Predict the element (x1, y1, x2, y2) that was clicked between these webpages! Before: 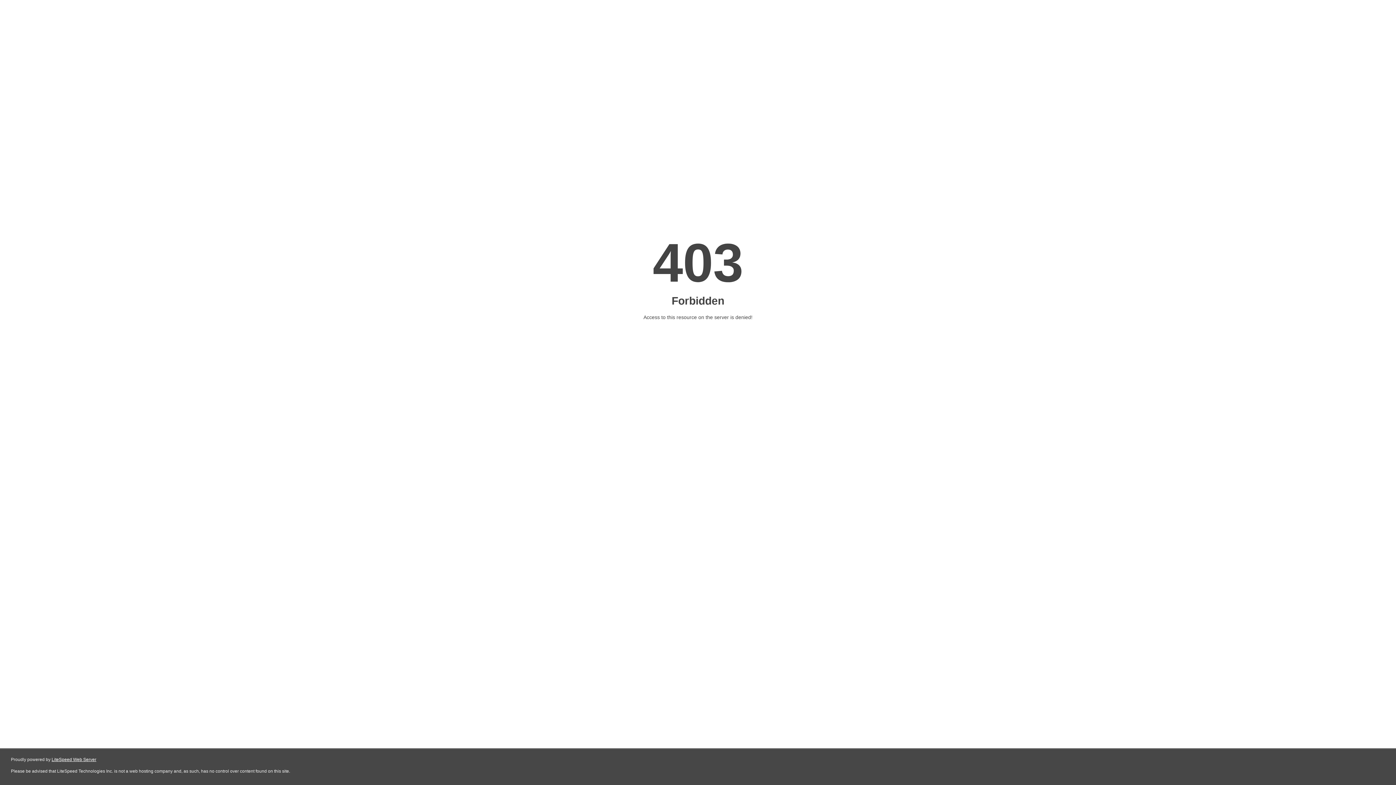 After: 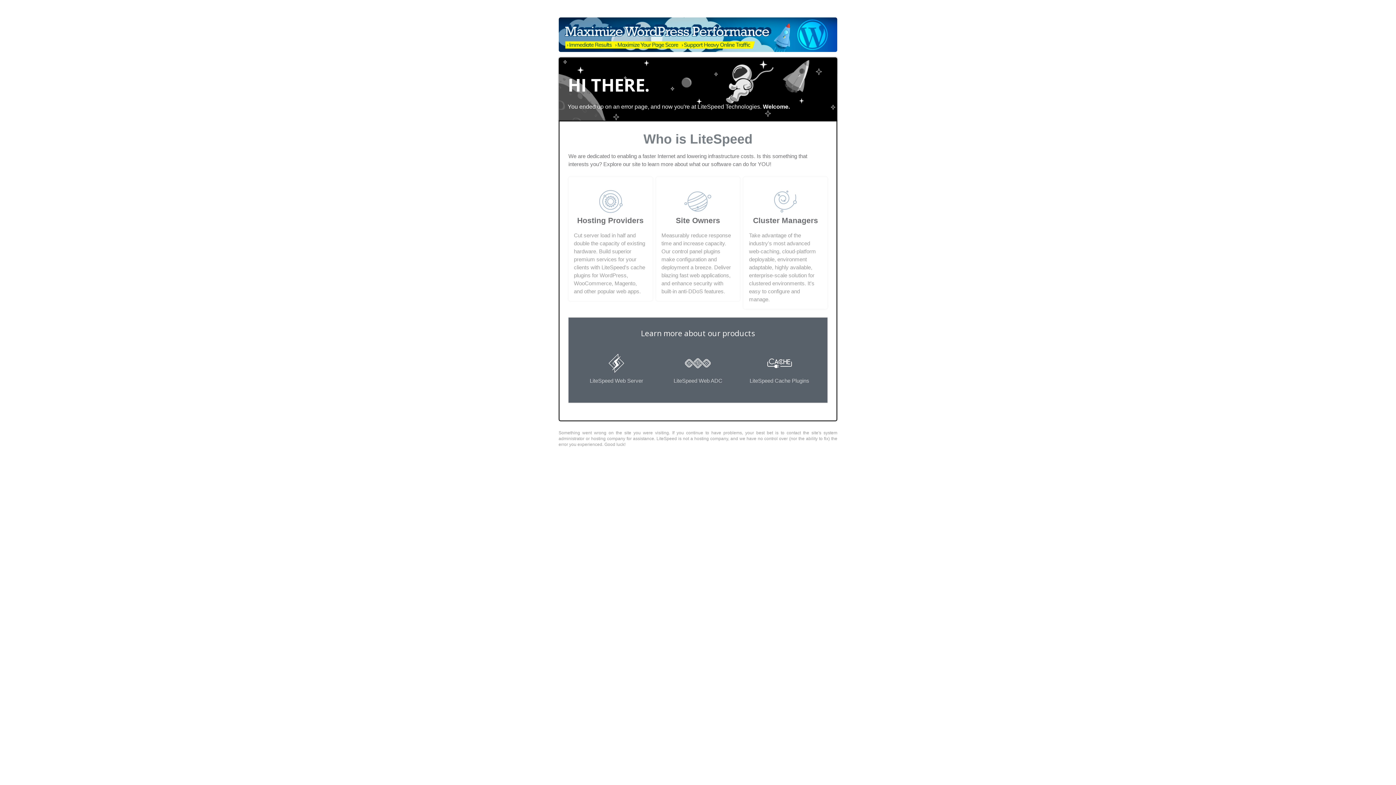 Action: bbox: (51, 757, 96, 762) label: LiteSpeed Web Server